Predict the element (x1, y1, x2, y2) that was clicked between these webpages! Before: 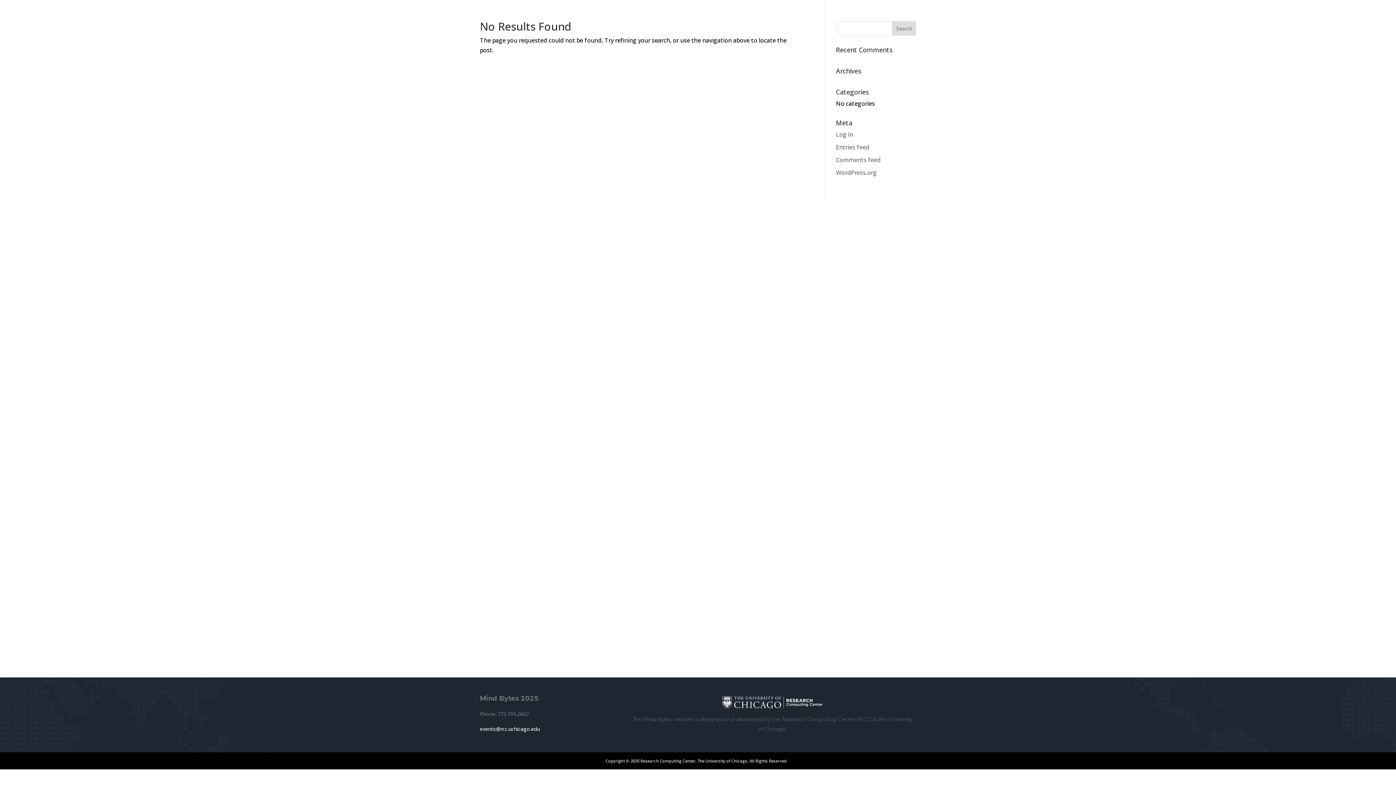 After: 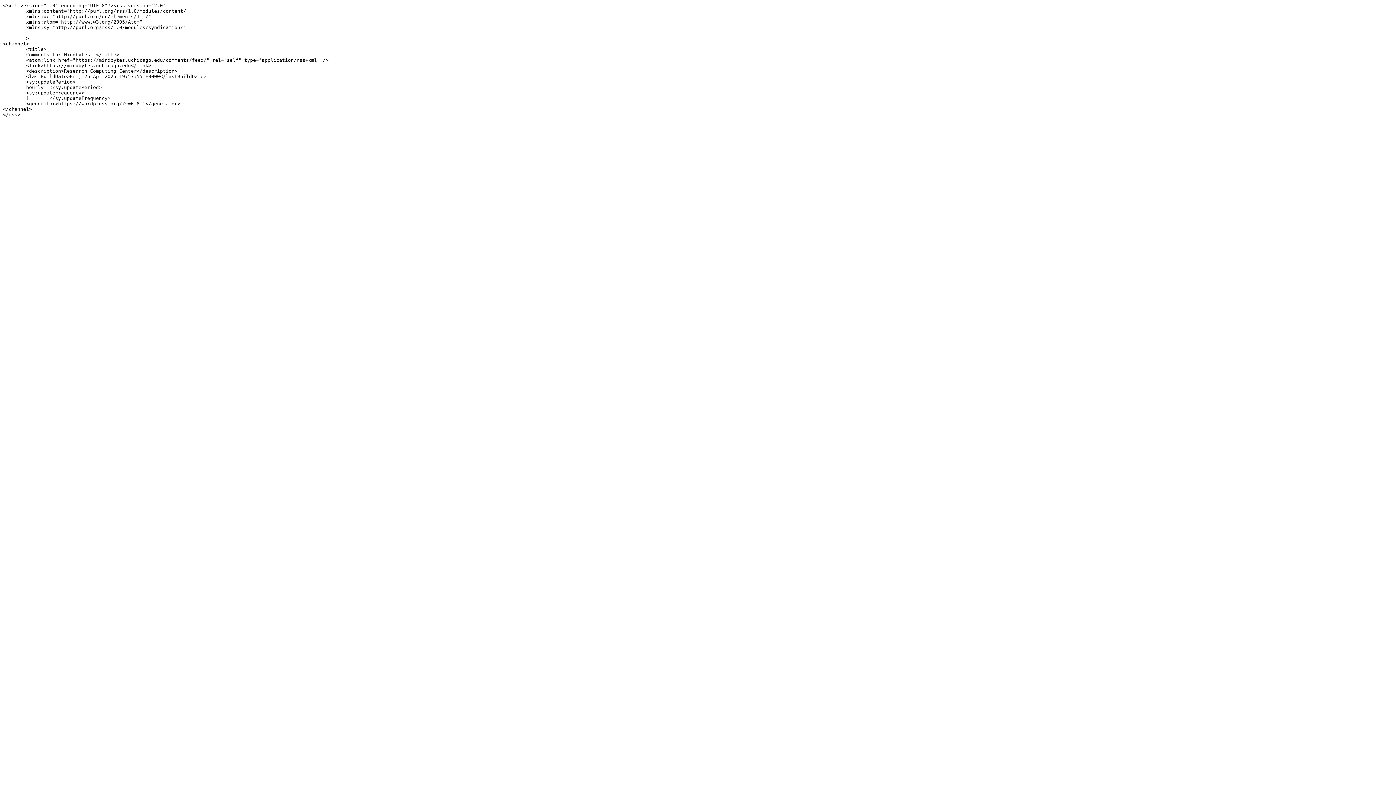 Action: bbox: (836, 156, 880, 164) label: Comments feed